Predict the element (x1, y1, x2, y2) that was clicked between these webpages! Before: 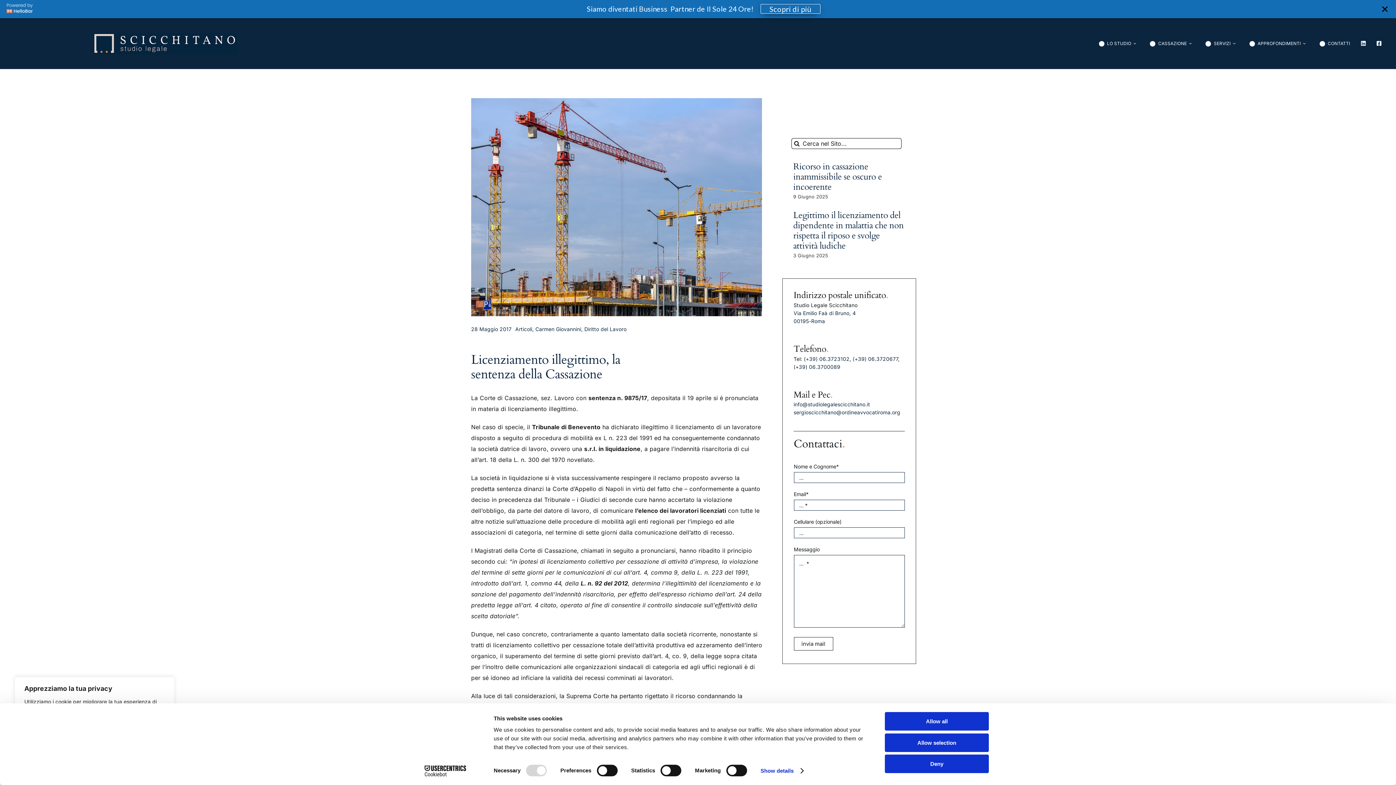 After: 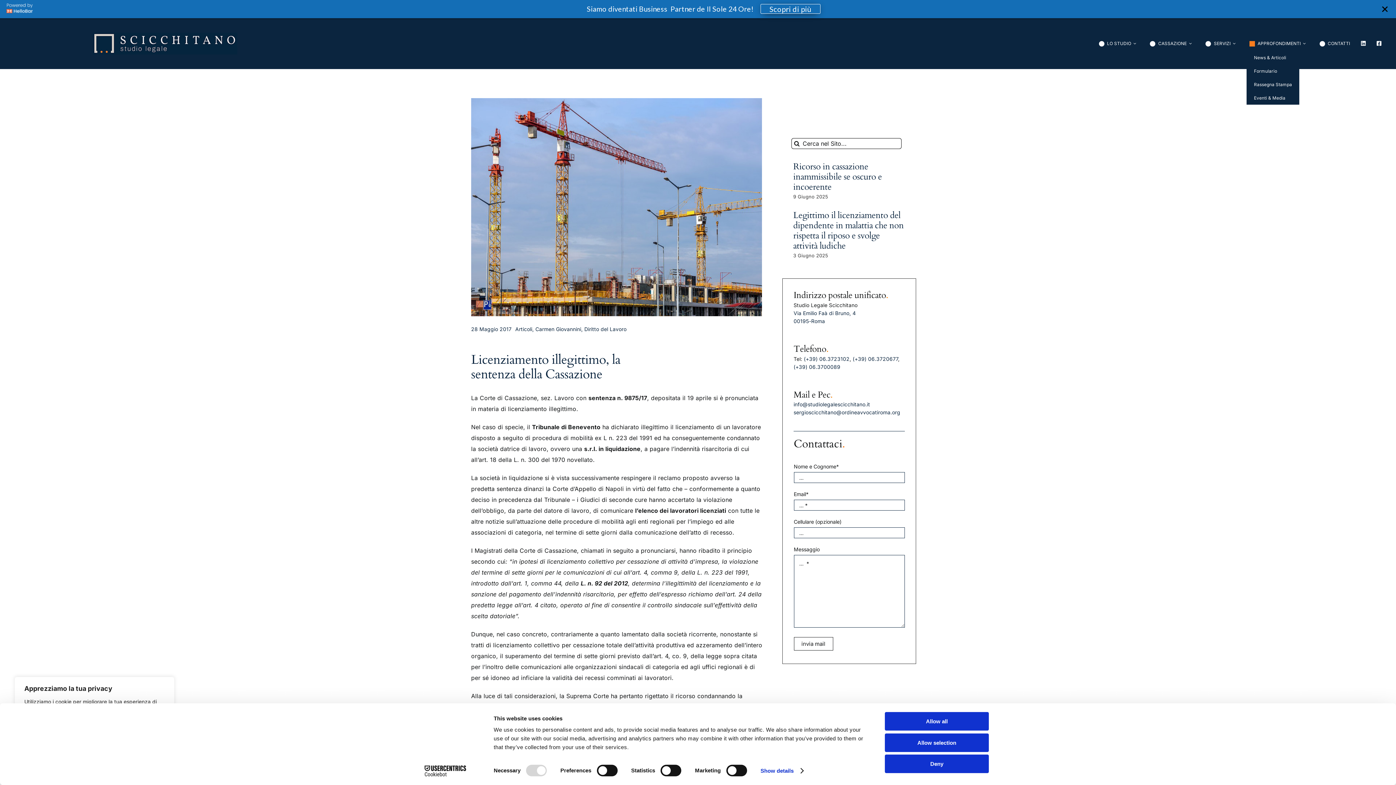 Action: label: APPROFONDIMENTI bbox: (1247, 39, 1306, 47)